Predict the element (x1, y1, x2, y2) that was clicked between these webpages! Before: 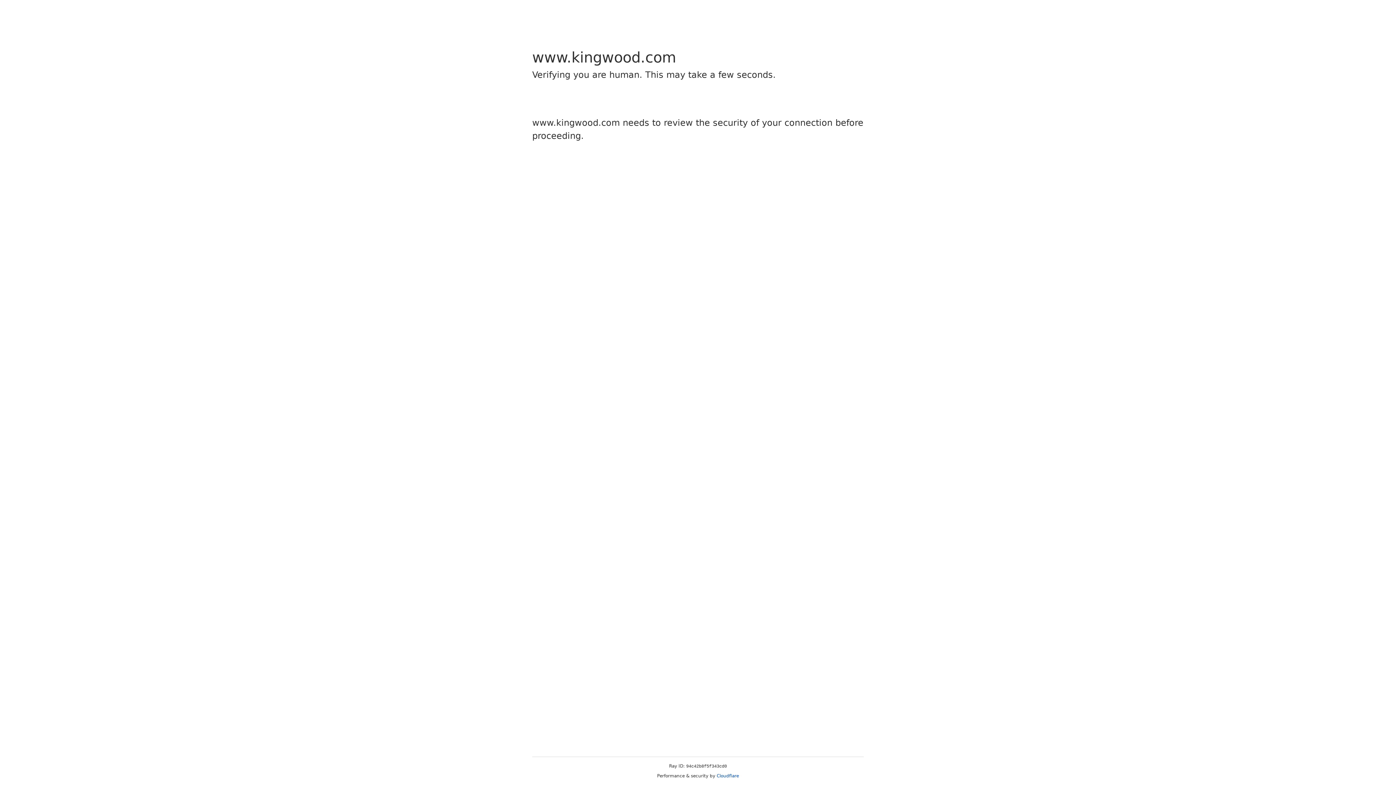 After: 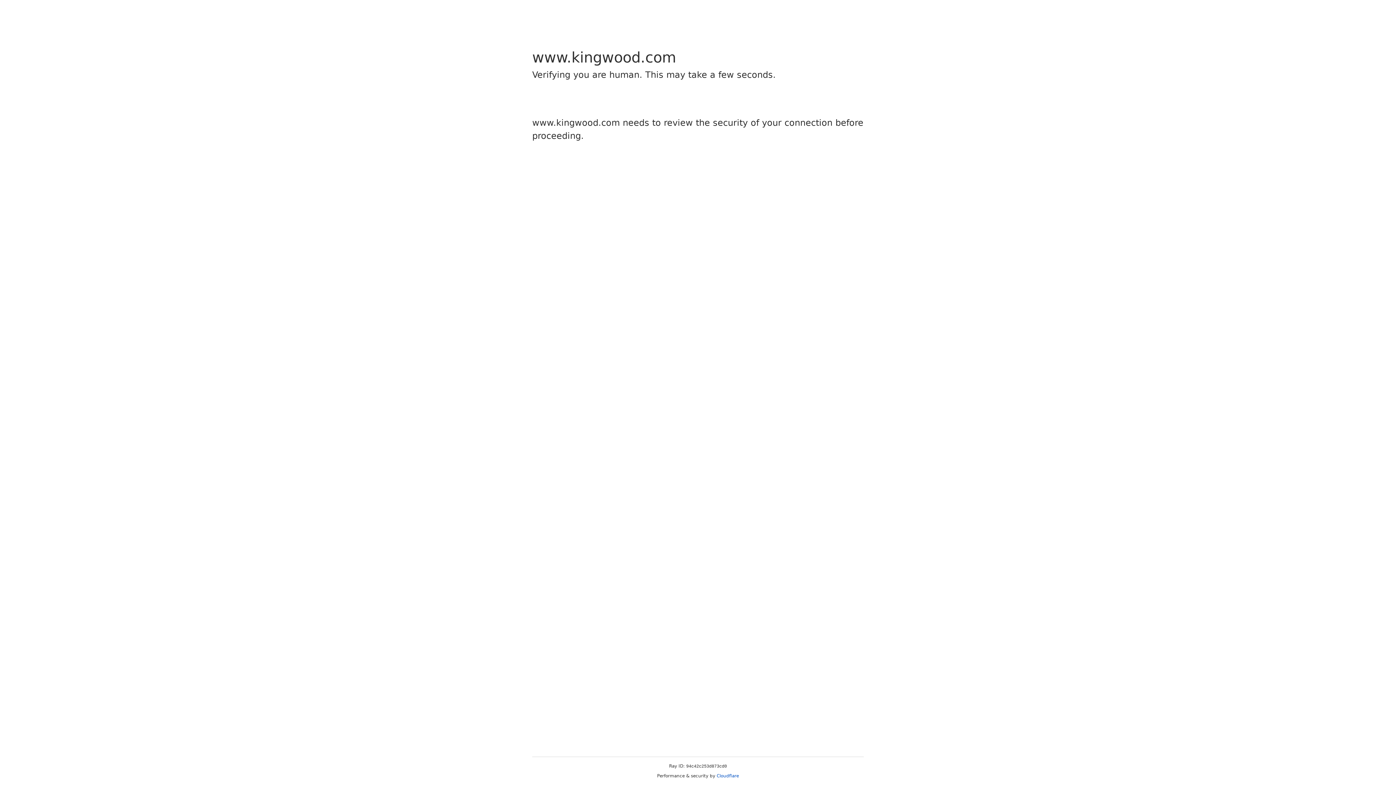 Action: label: Cloudflare bbox: (716, 773, 739, 778)